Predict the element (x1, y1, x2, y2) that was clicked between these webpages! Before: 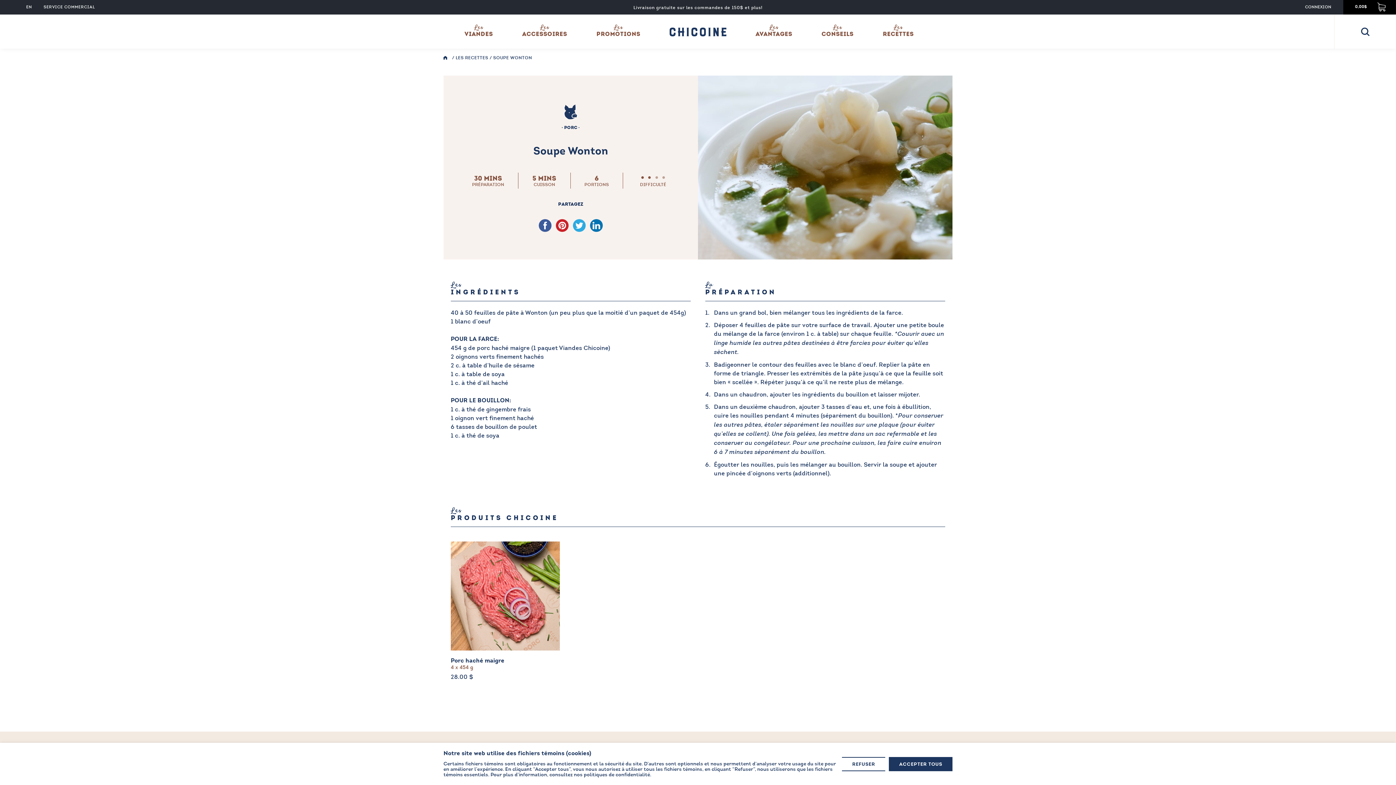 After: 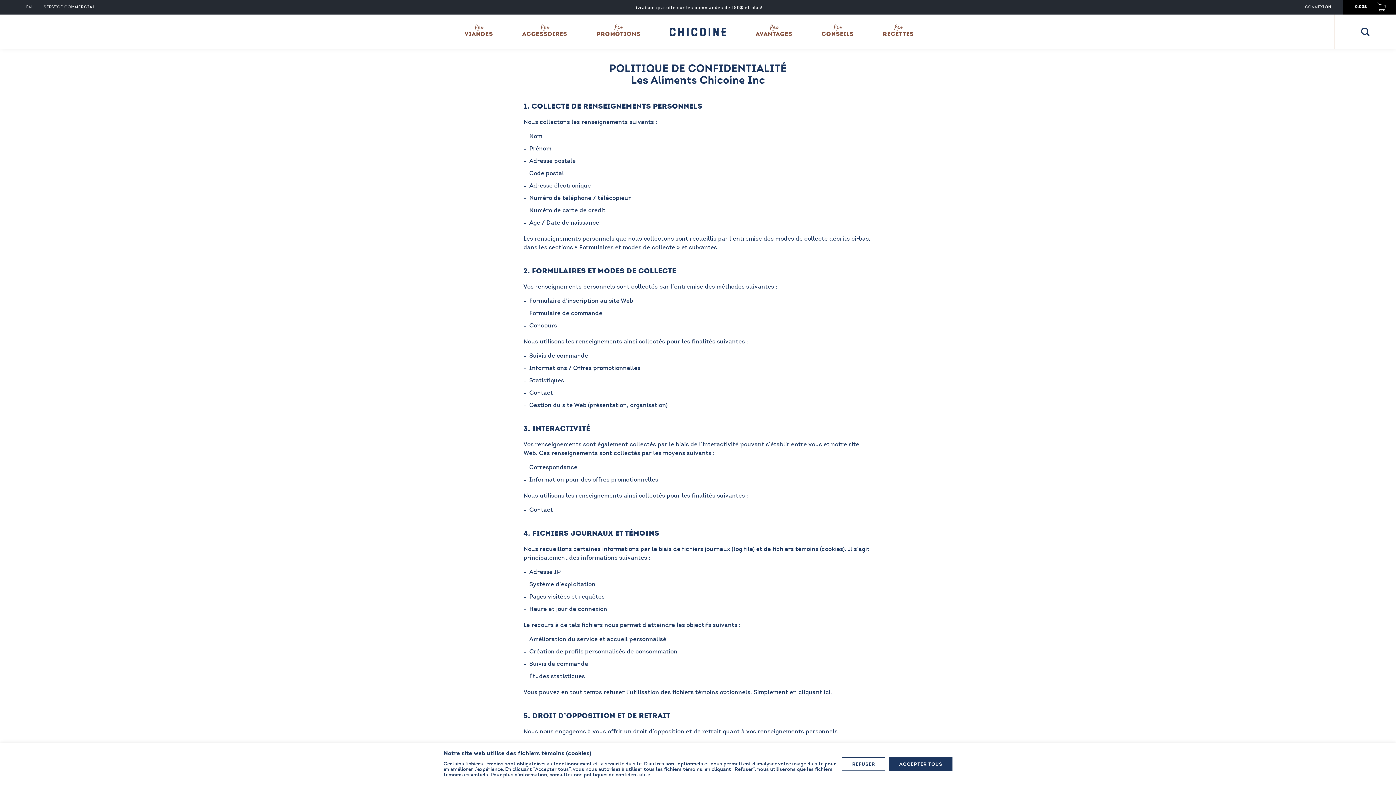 Action: bbox: (583, 772, 650, 778) label: politiques de confidentialité